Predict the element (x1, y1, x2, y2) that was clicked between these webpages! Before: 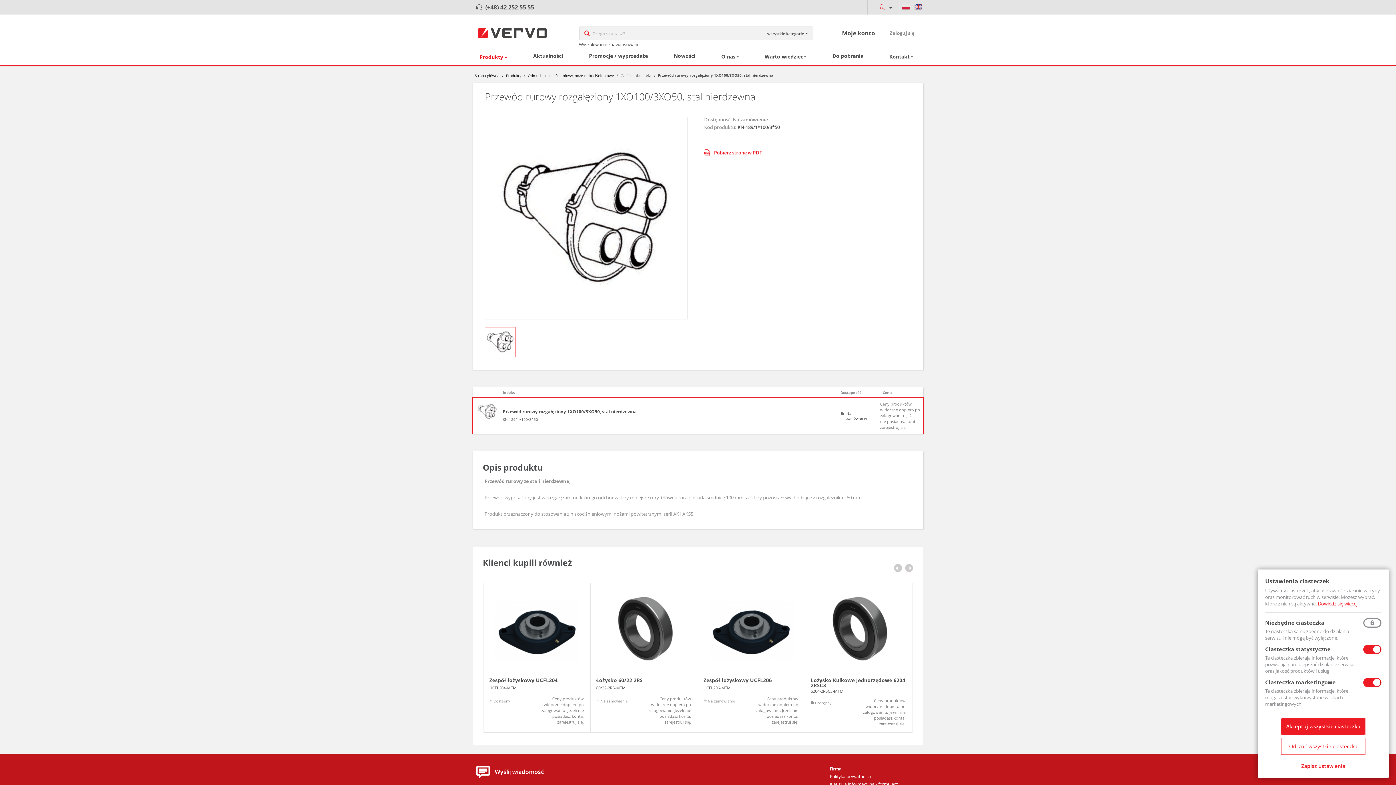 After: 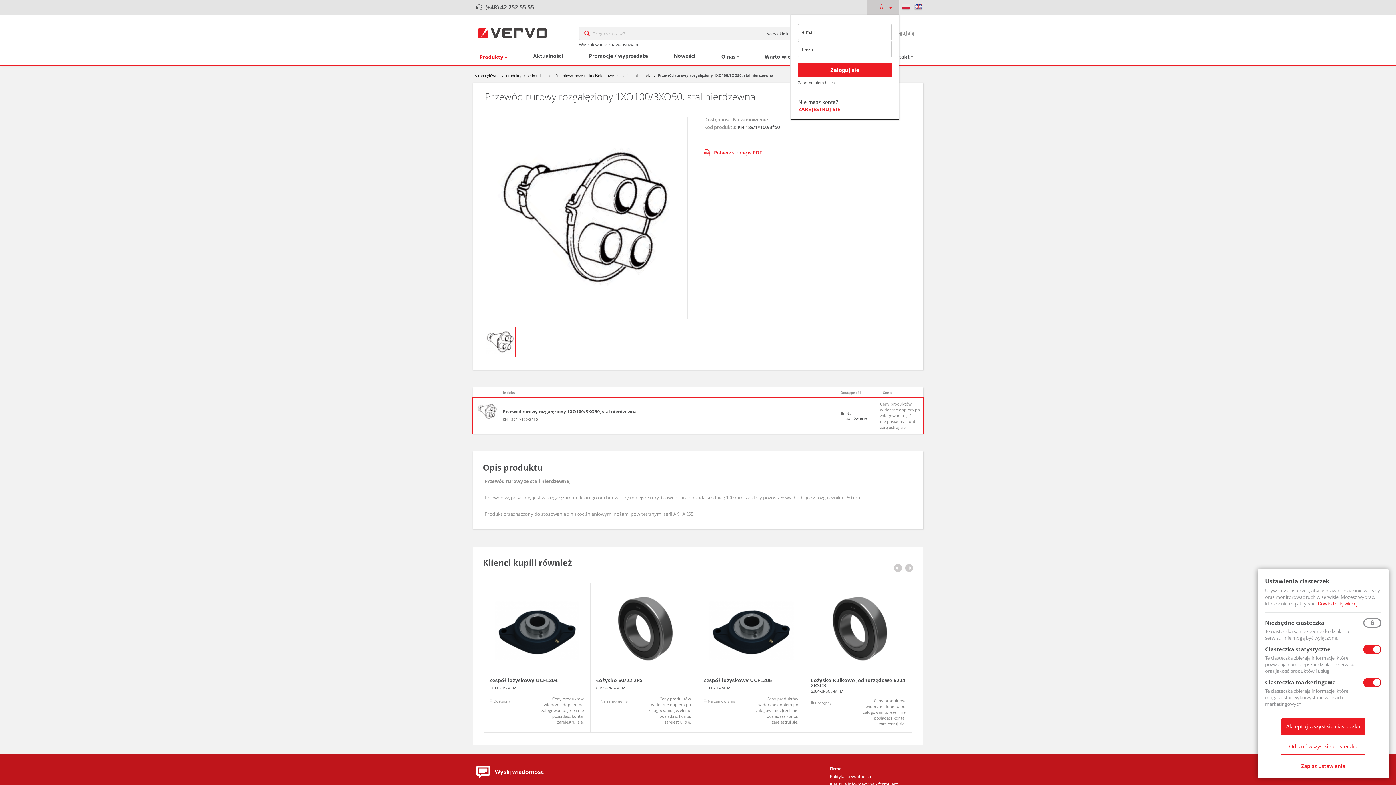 Action: bbox: (867, 0, 899, 14)